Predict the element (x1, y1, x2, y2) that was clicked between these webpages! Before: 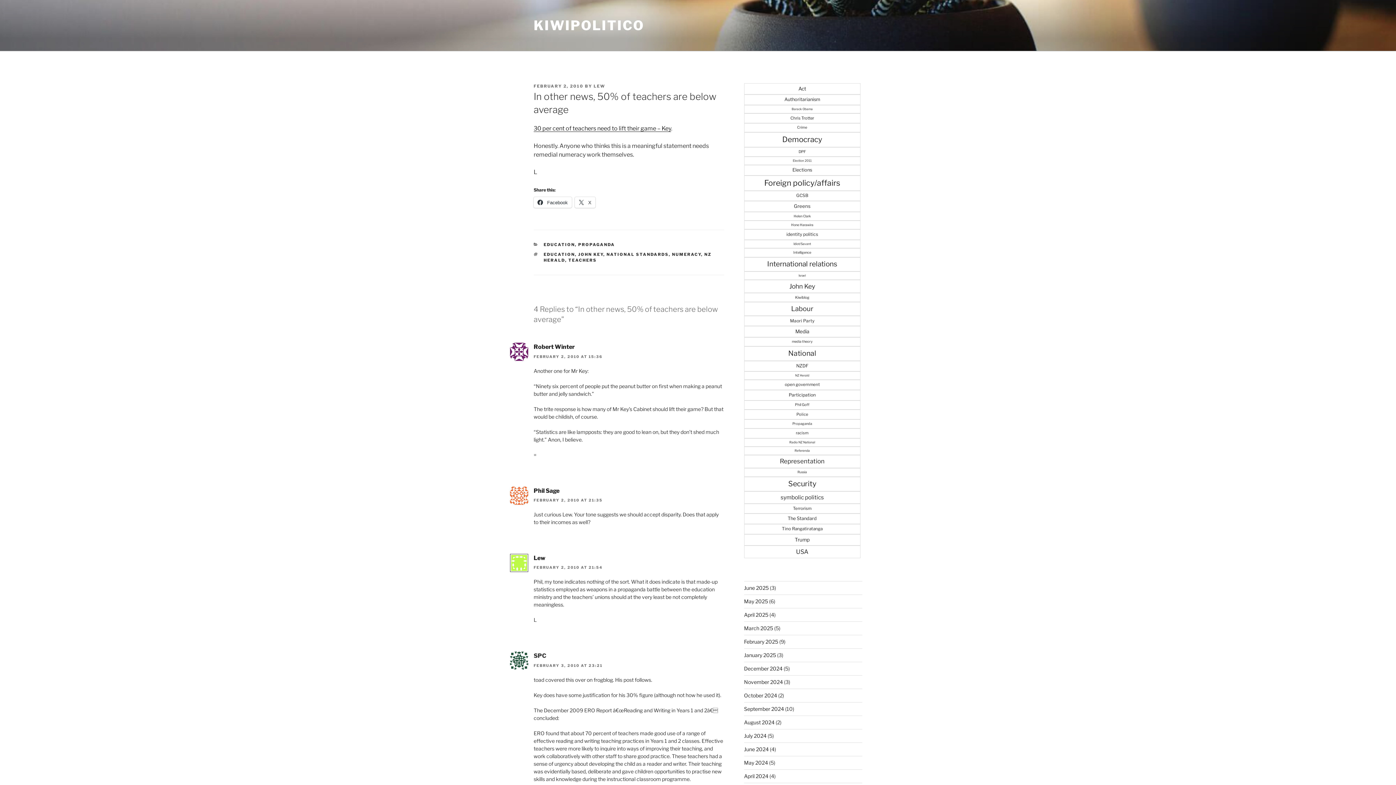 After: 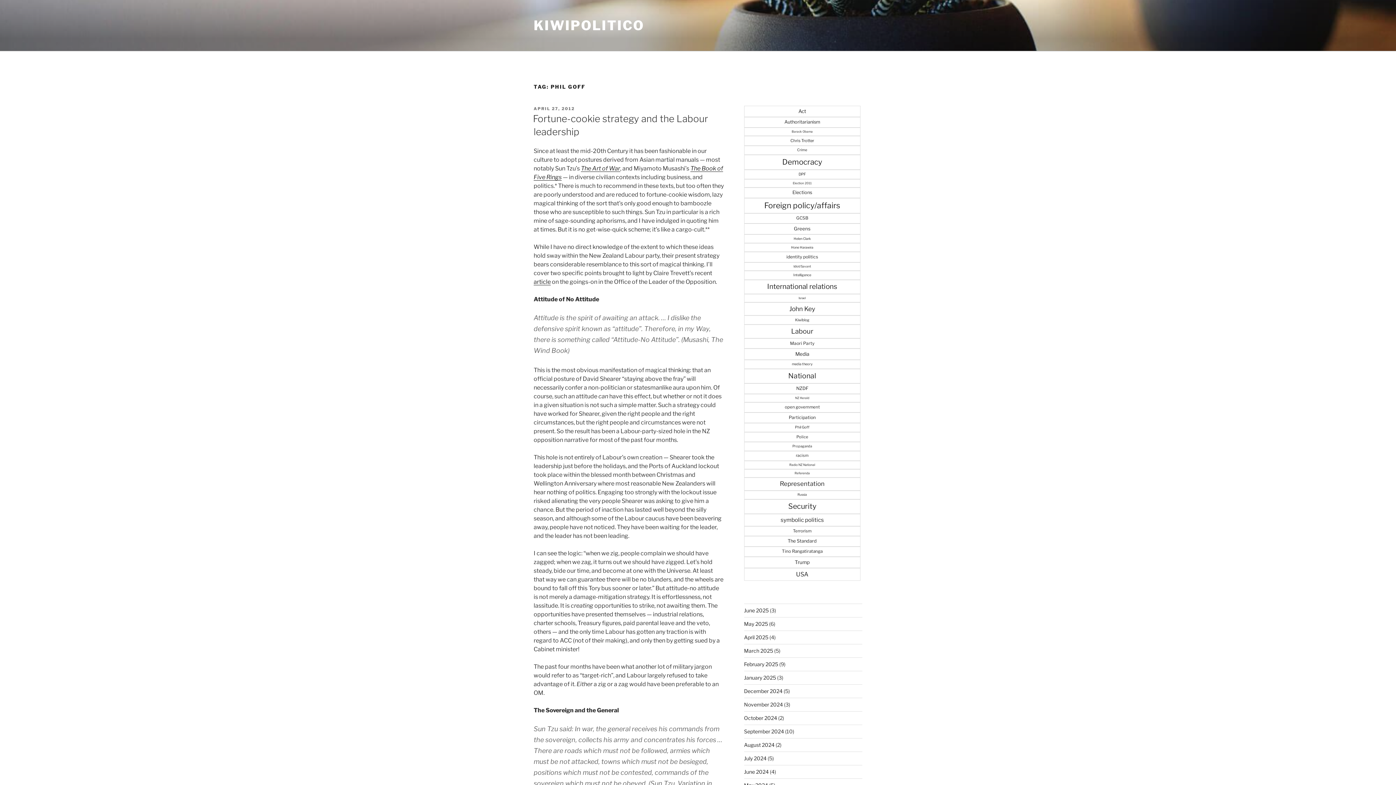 Action: bbox: (744, 400, 860, 409) label: Phil Goff (27 items)